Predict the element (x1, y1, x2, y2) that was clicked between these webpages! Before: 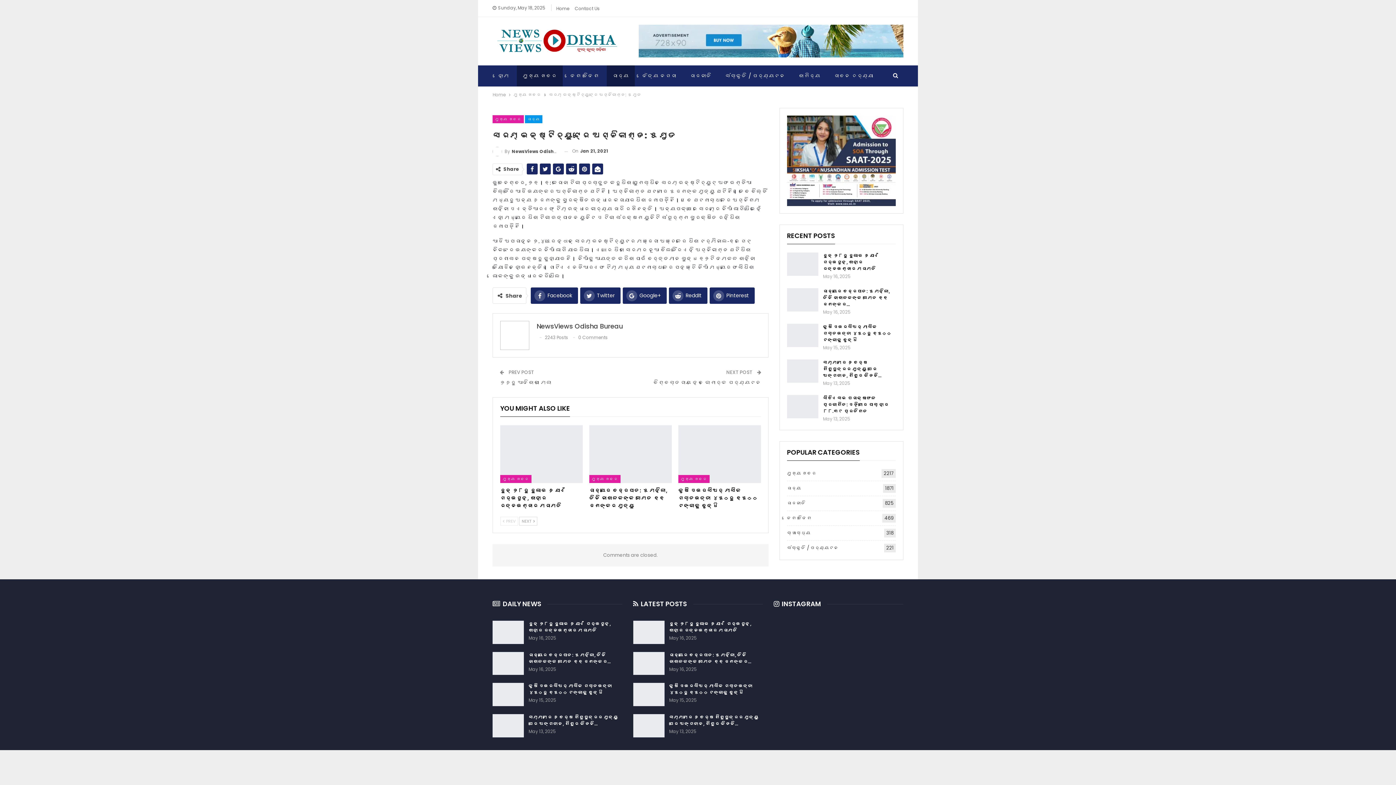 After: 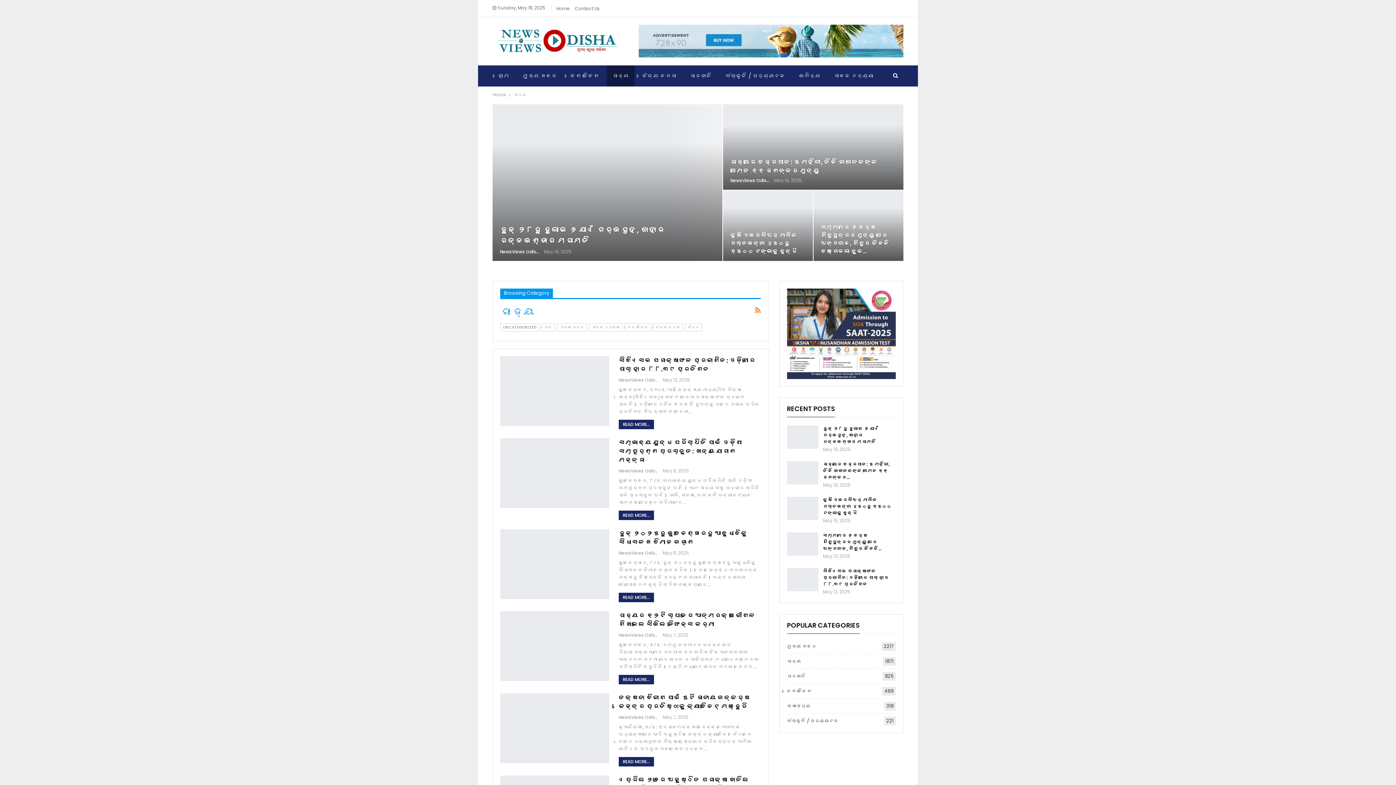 Action: bbox: (525, 115, 542, 123) label: ରାଜ୍ୟ